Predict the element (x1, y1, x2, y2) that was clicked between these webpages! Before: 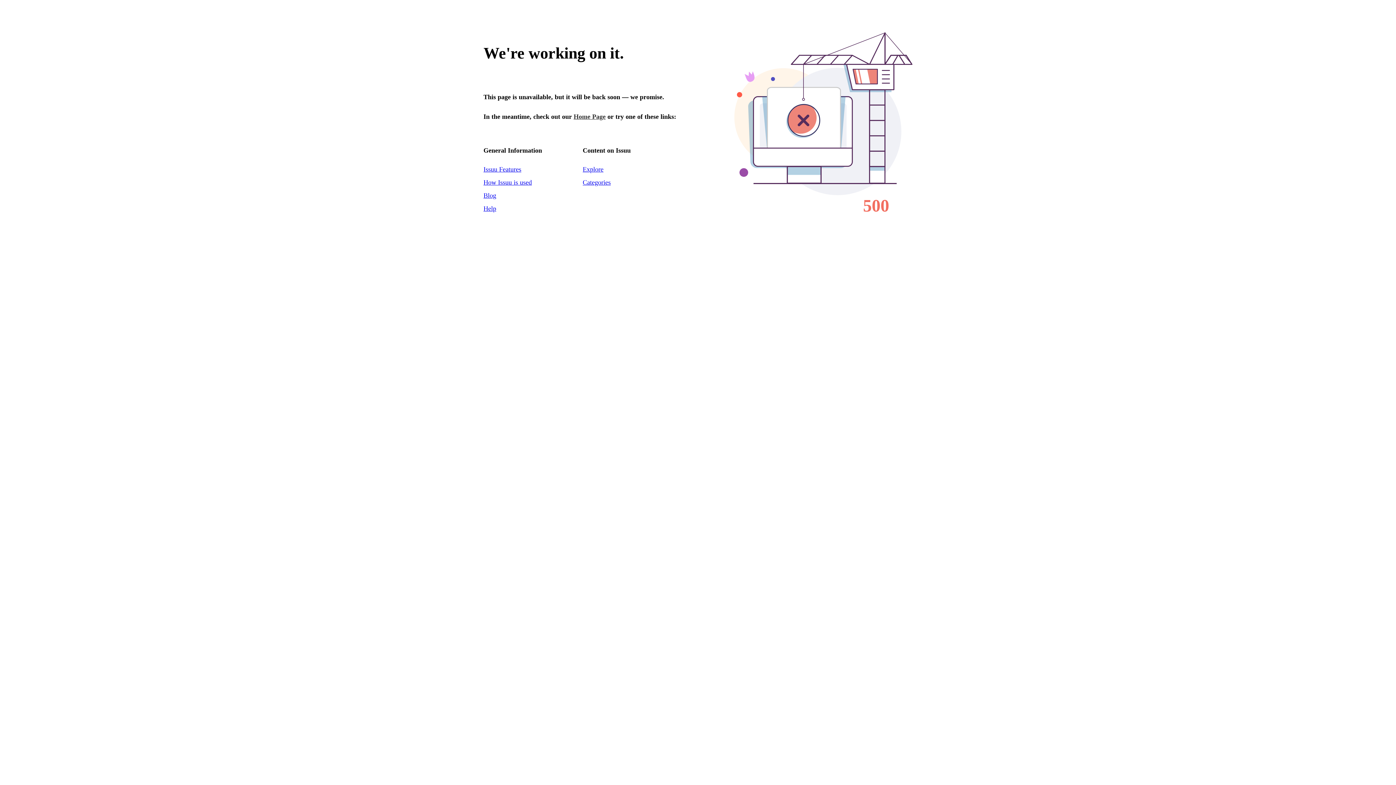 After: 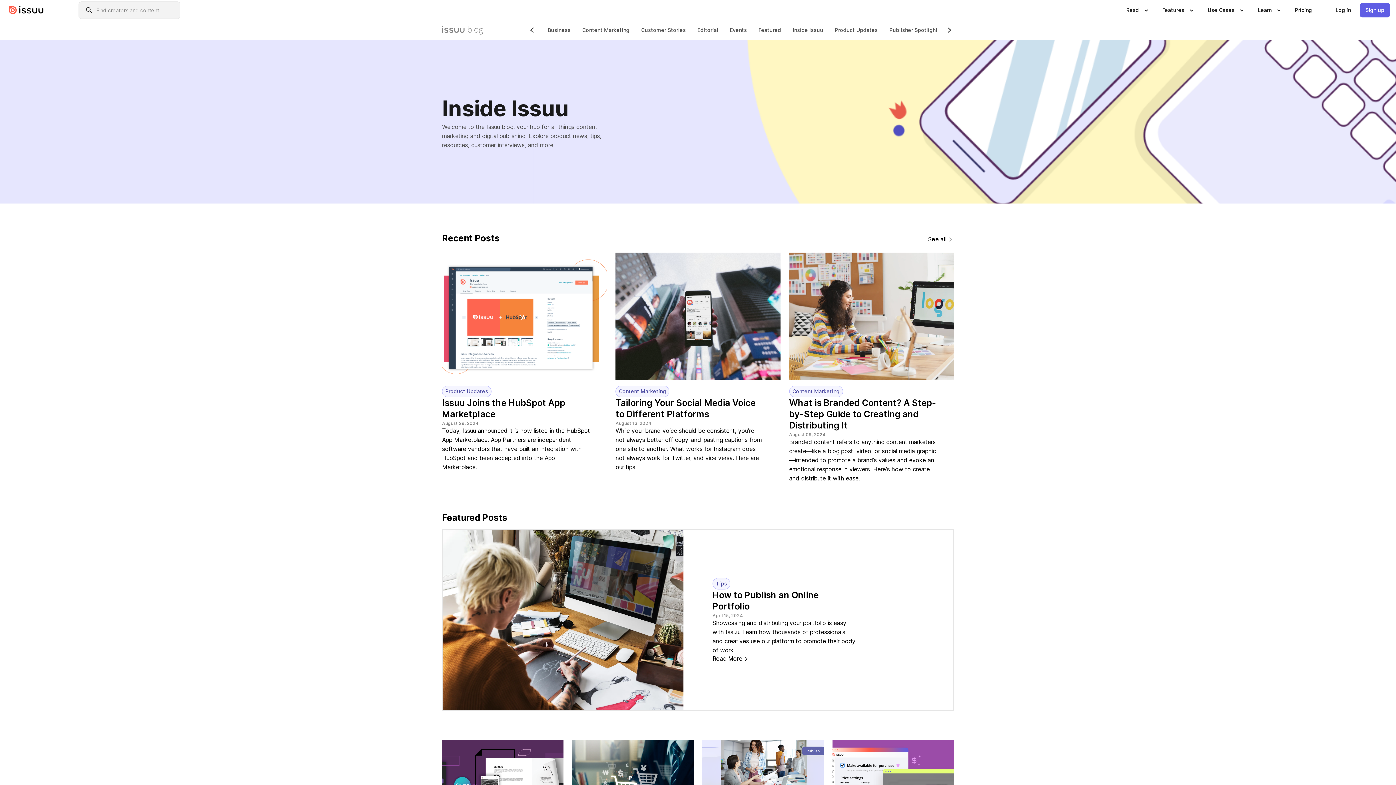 Action: label: Blog bbox: (483, 191, 496, 199)